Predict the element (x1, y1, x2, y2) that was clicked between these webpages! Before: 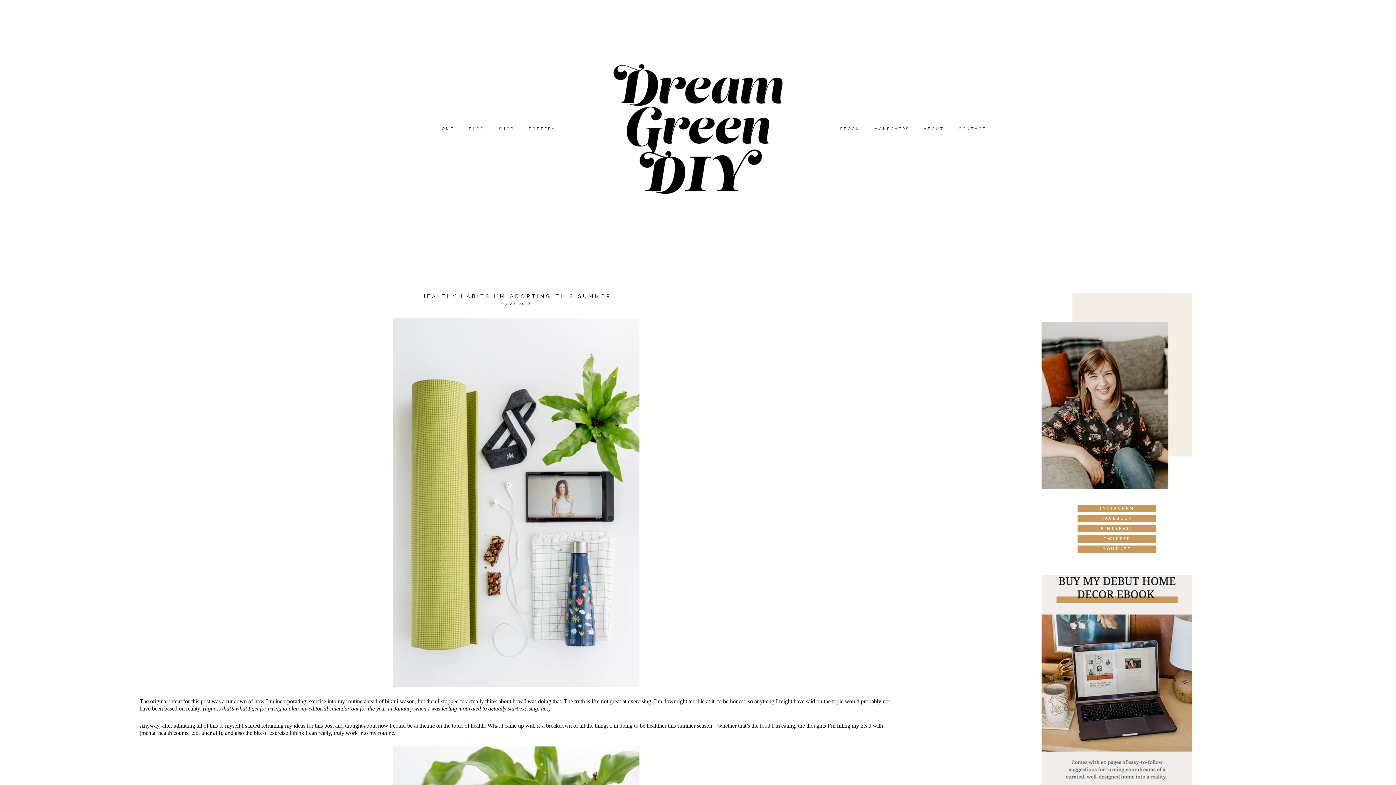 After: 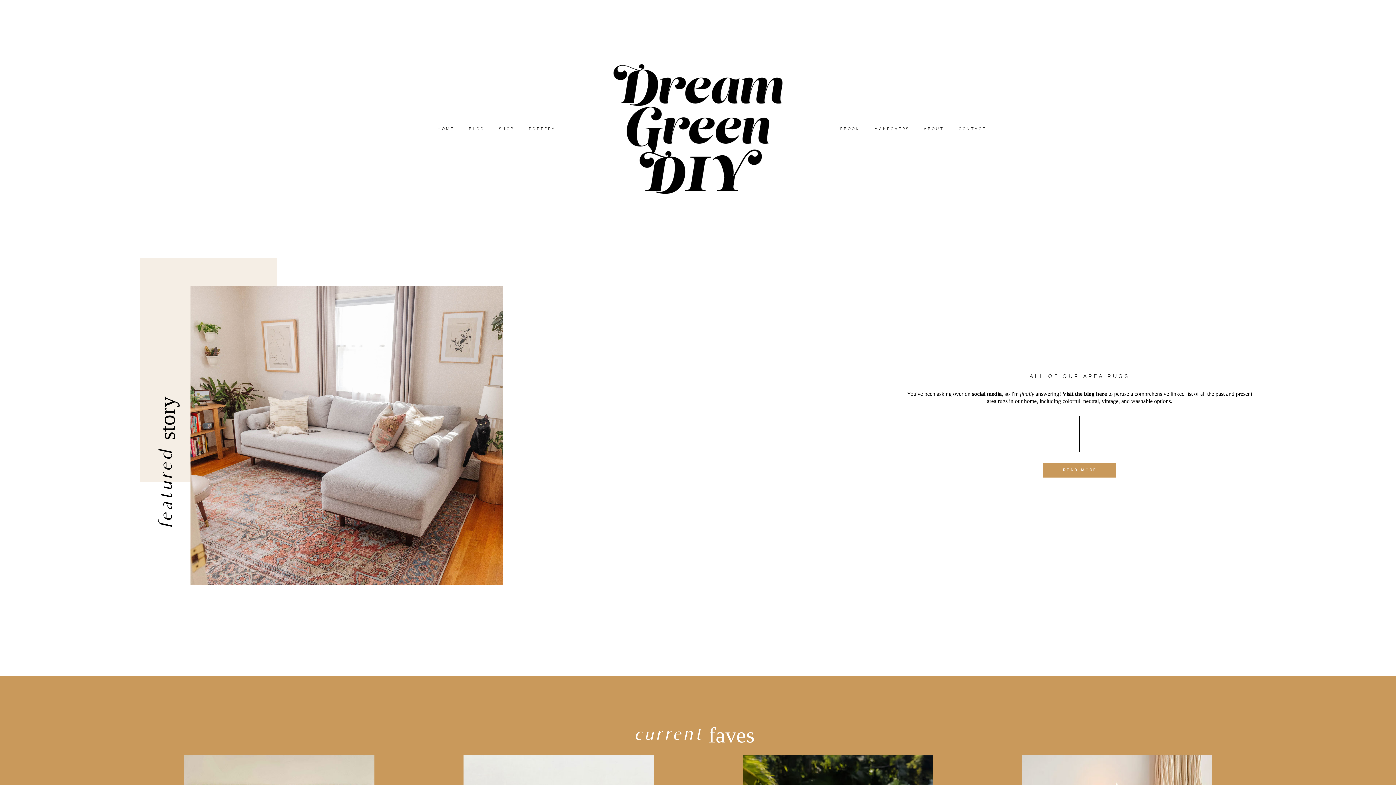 Action: bbox: (584, 15, 811, 242)